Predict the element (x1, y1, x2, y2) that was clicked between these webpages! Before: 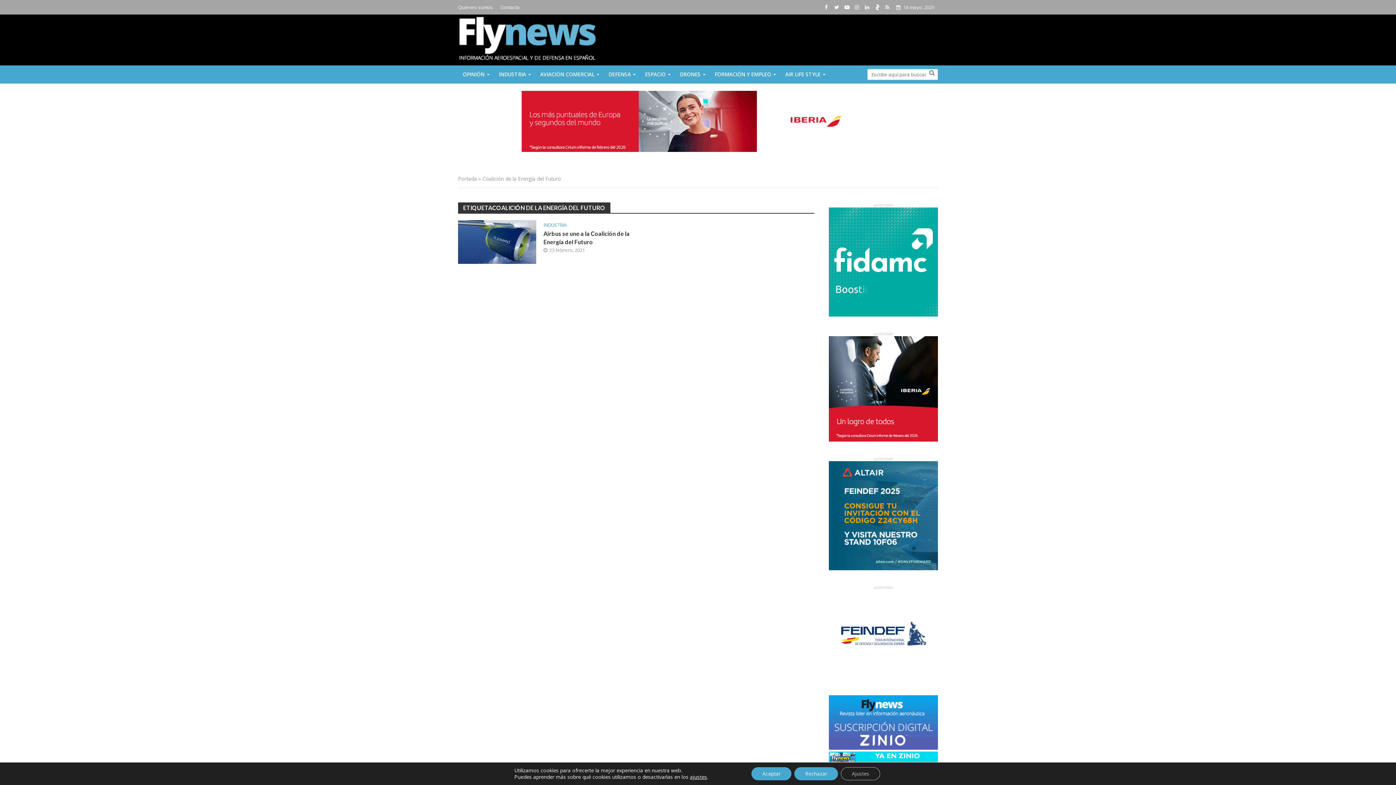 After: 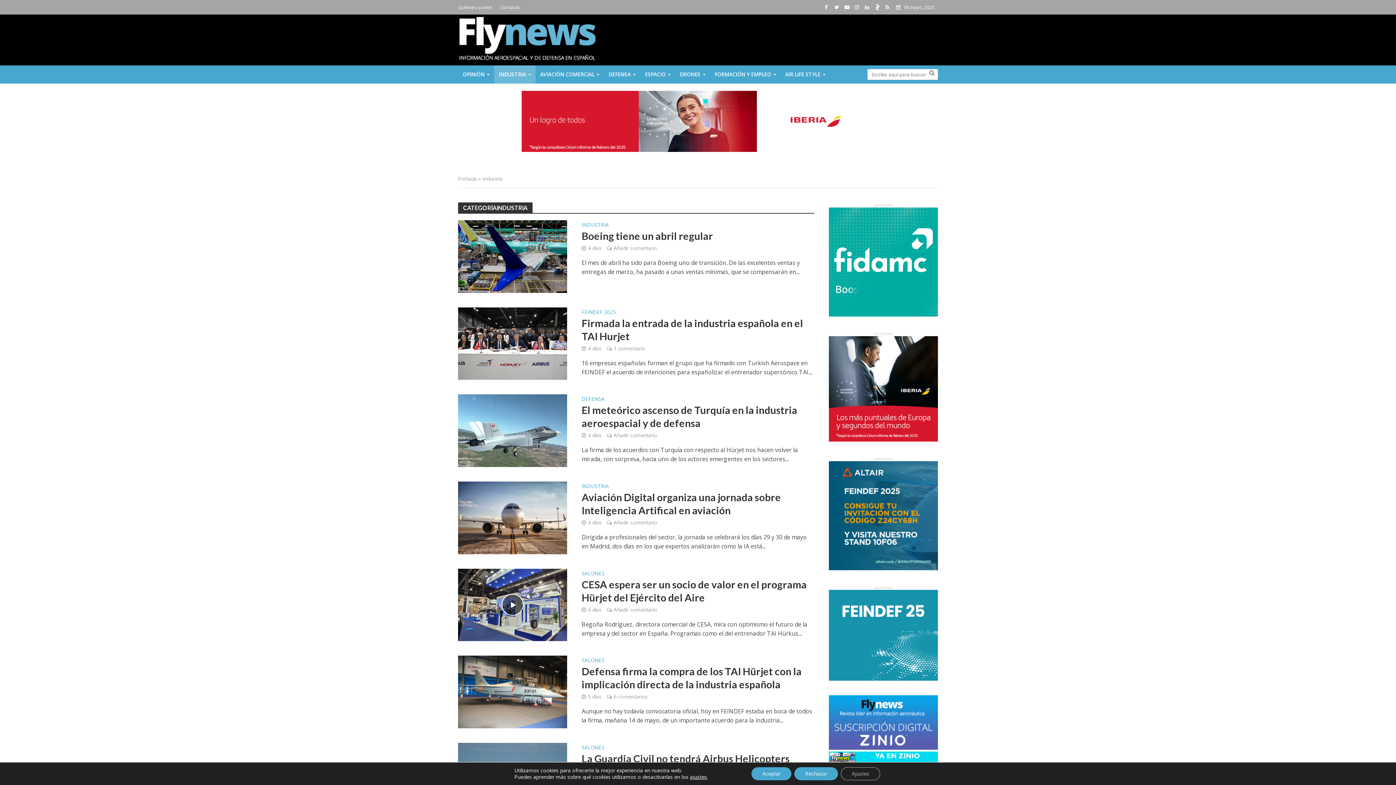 Action: label: INDUSTRIA bbox: (494, 65, 535, 83)